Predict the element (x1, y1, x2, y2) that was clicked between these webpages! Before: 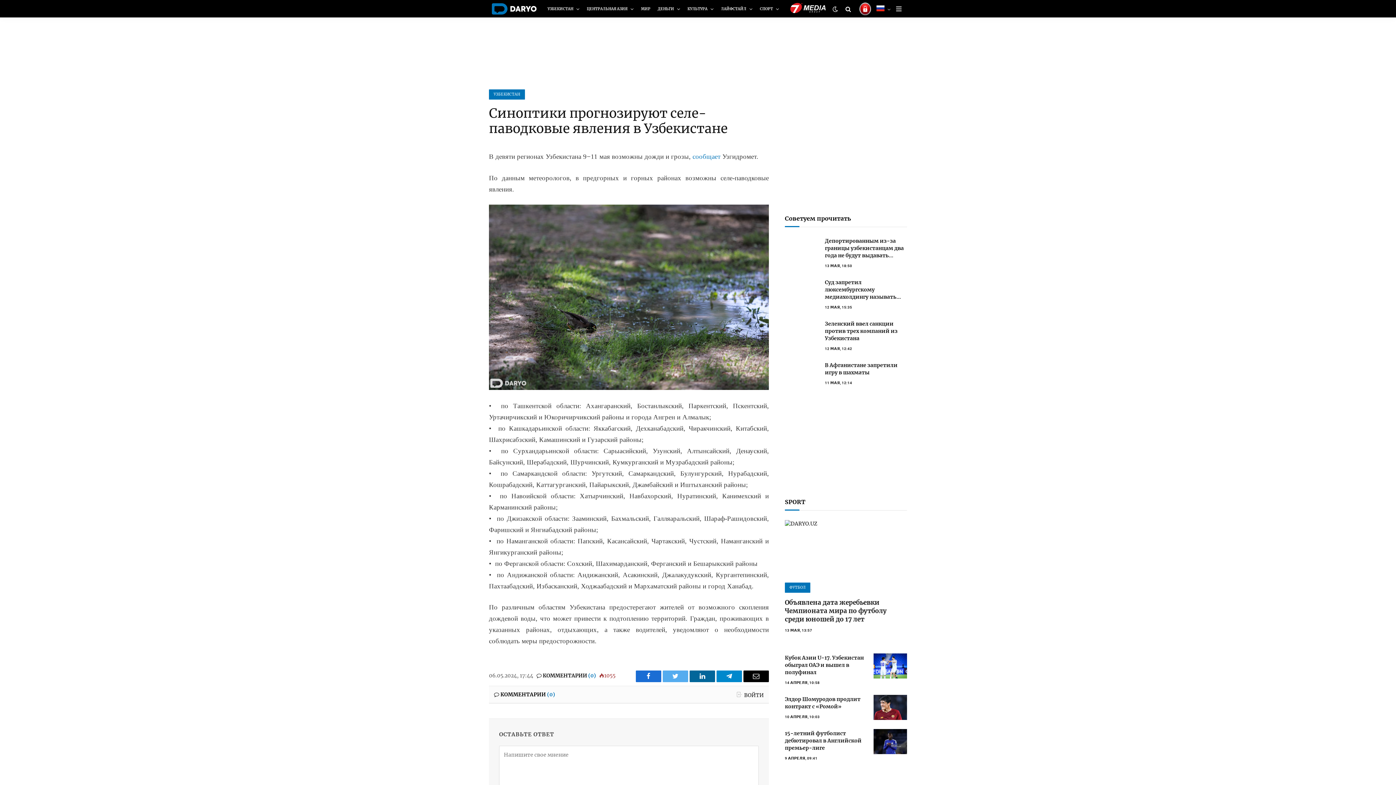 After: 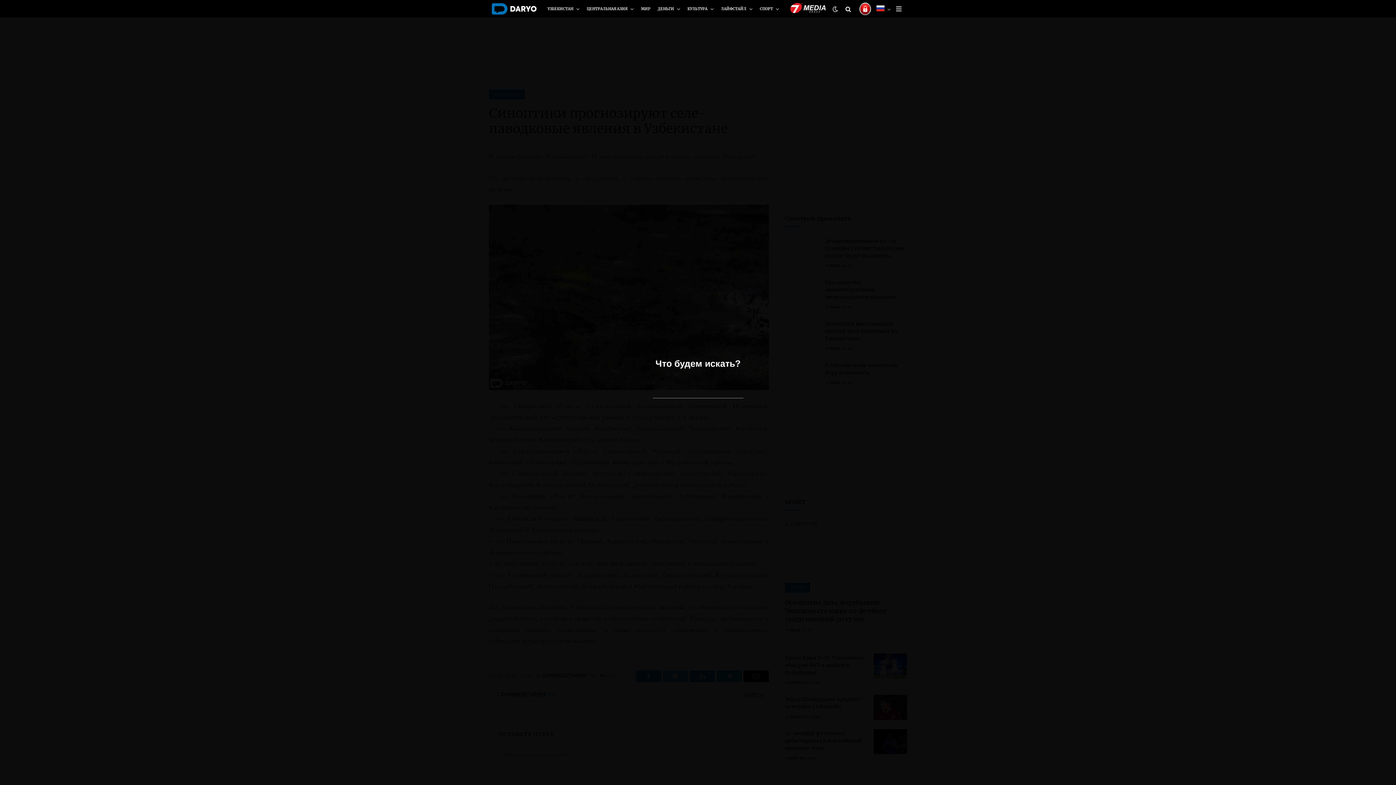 Action: bbox: (844, 2, 852, 15)